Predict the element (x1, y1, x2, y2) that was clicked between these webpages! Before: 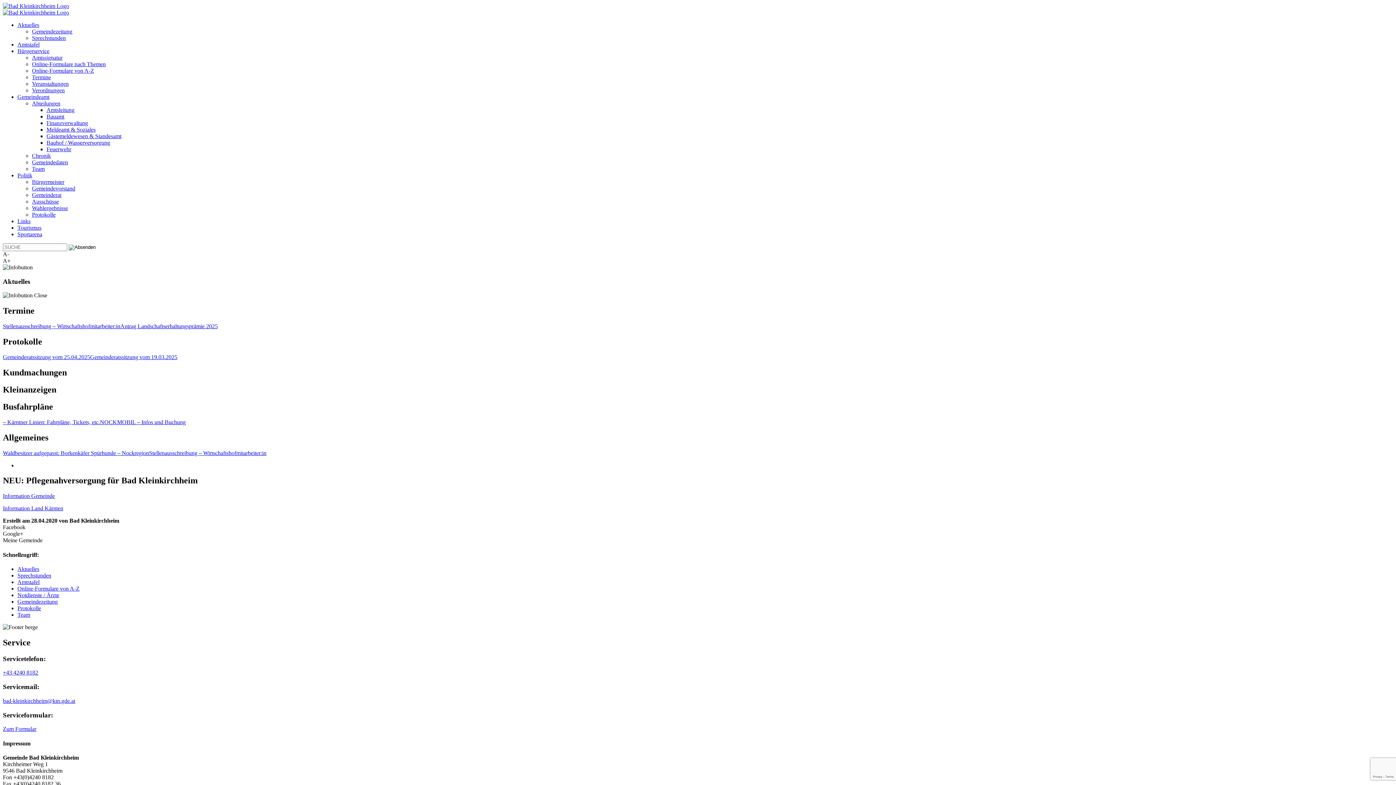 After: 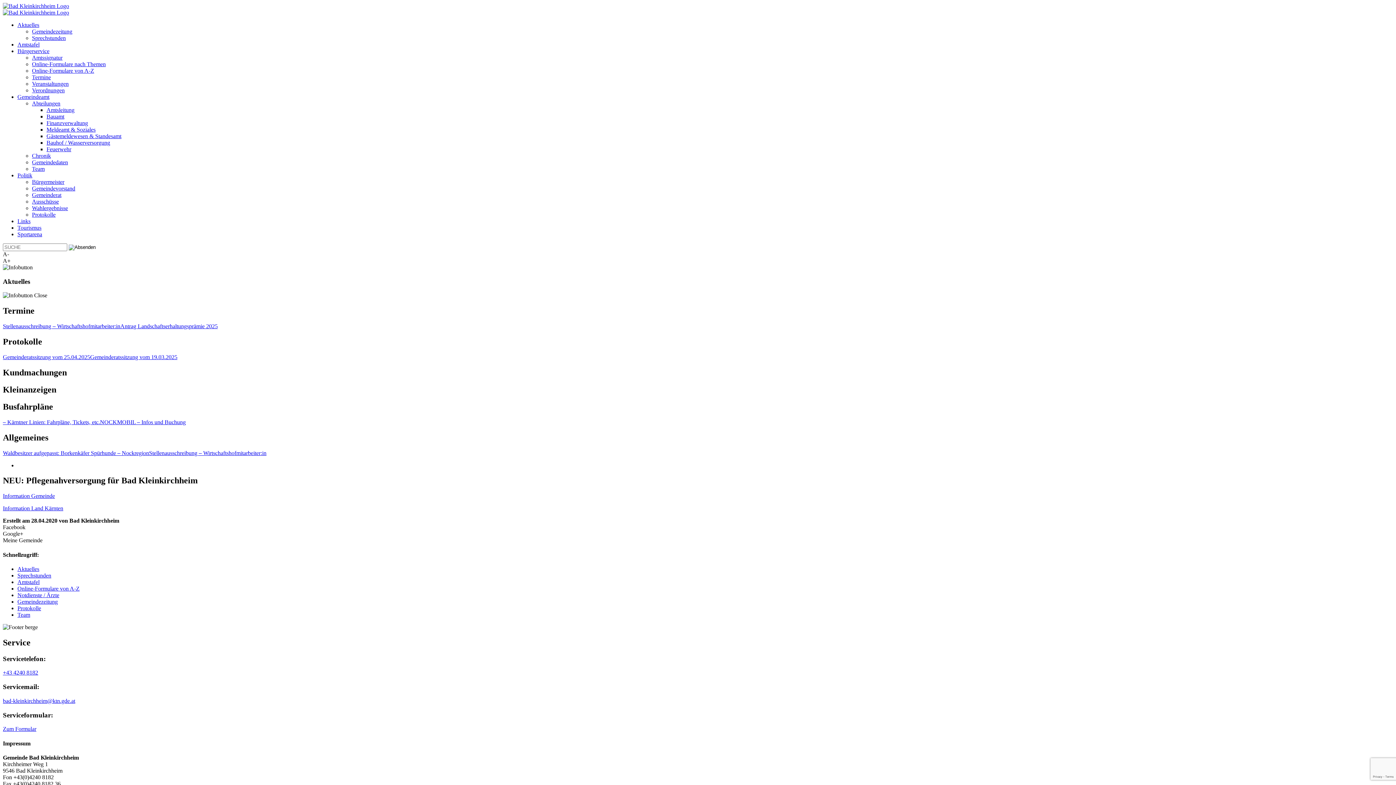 Action: label: Gemeinderatssitzung vom 19.03.2025 bbox: (90, 354, 177, 360)